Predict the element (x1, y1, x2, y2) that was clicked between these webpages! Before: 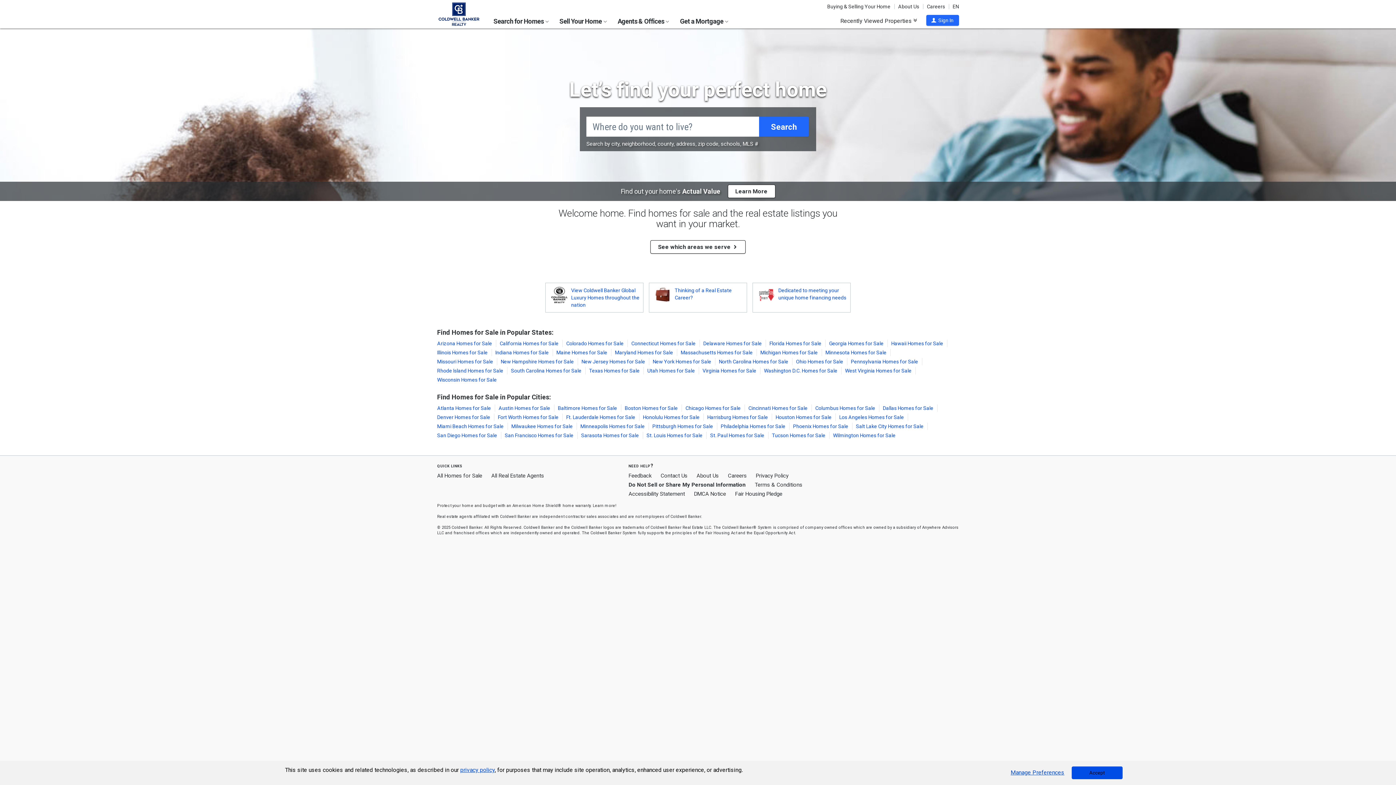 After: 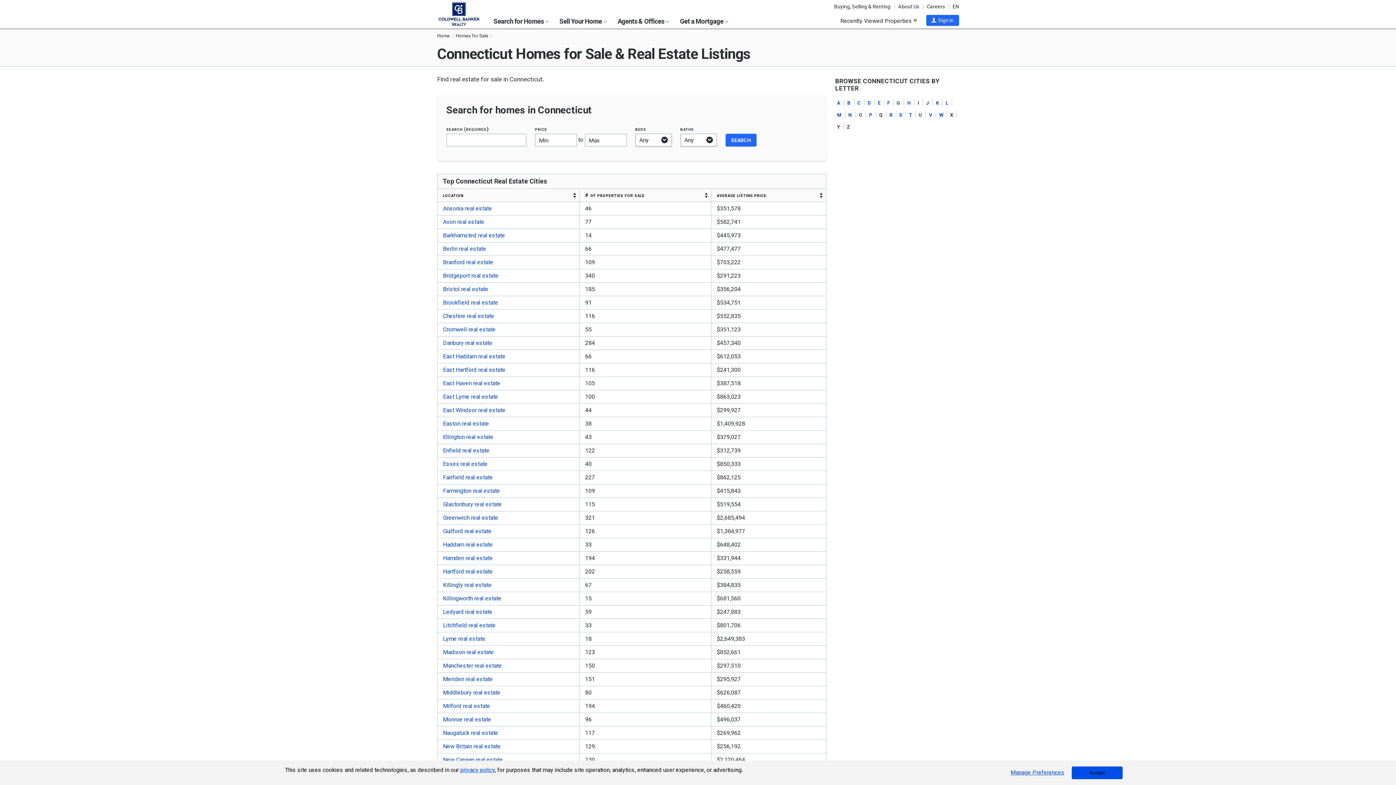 Action: bbox: (631, 340, 695, 346) label: Connecticut Homes for Sale